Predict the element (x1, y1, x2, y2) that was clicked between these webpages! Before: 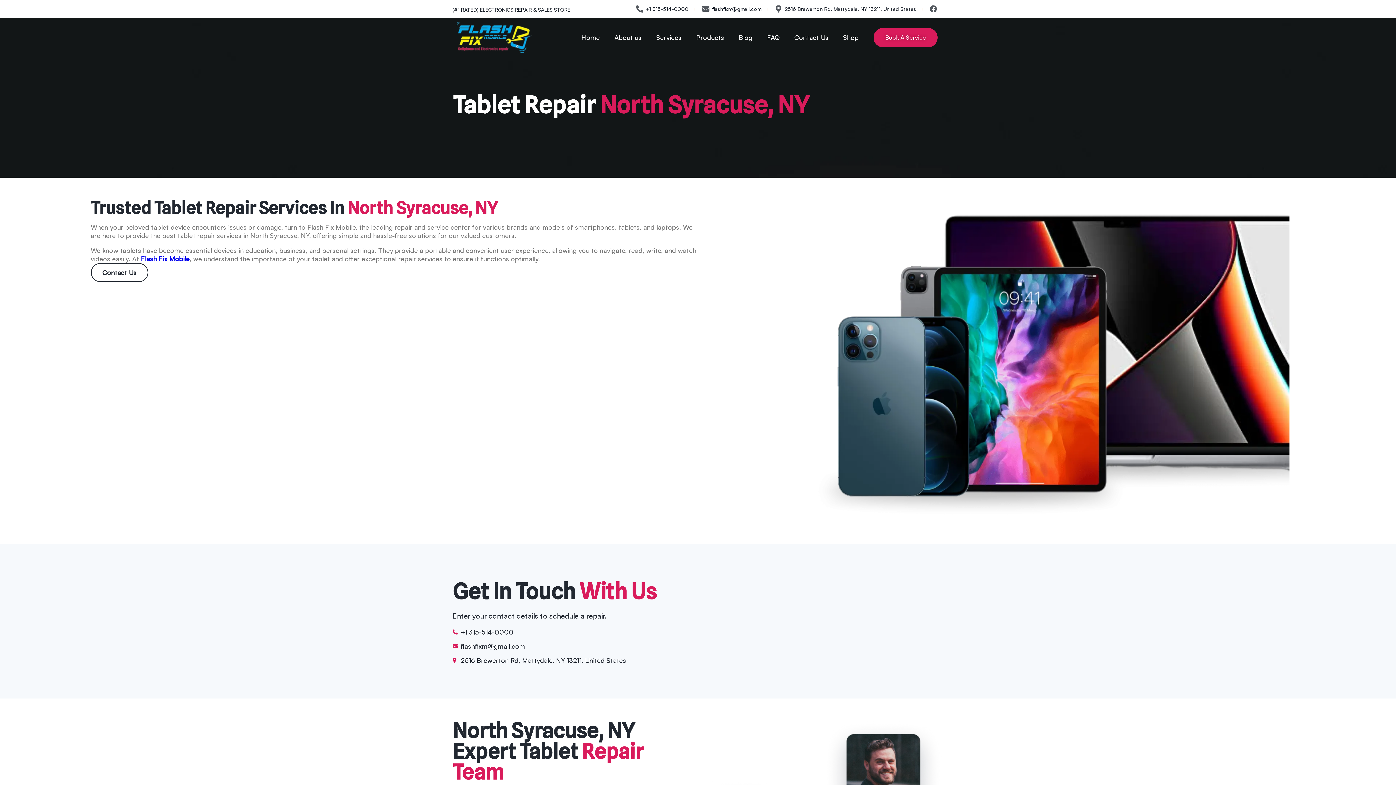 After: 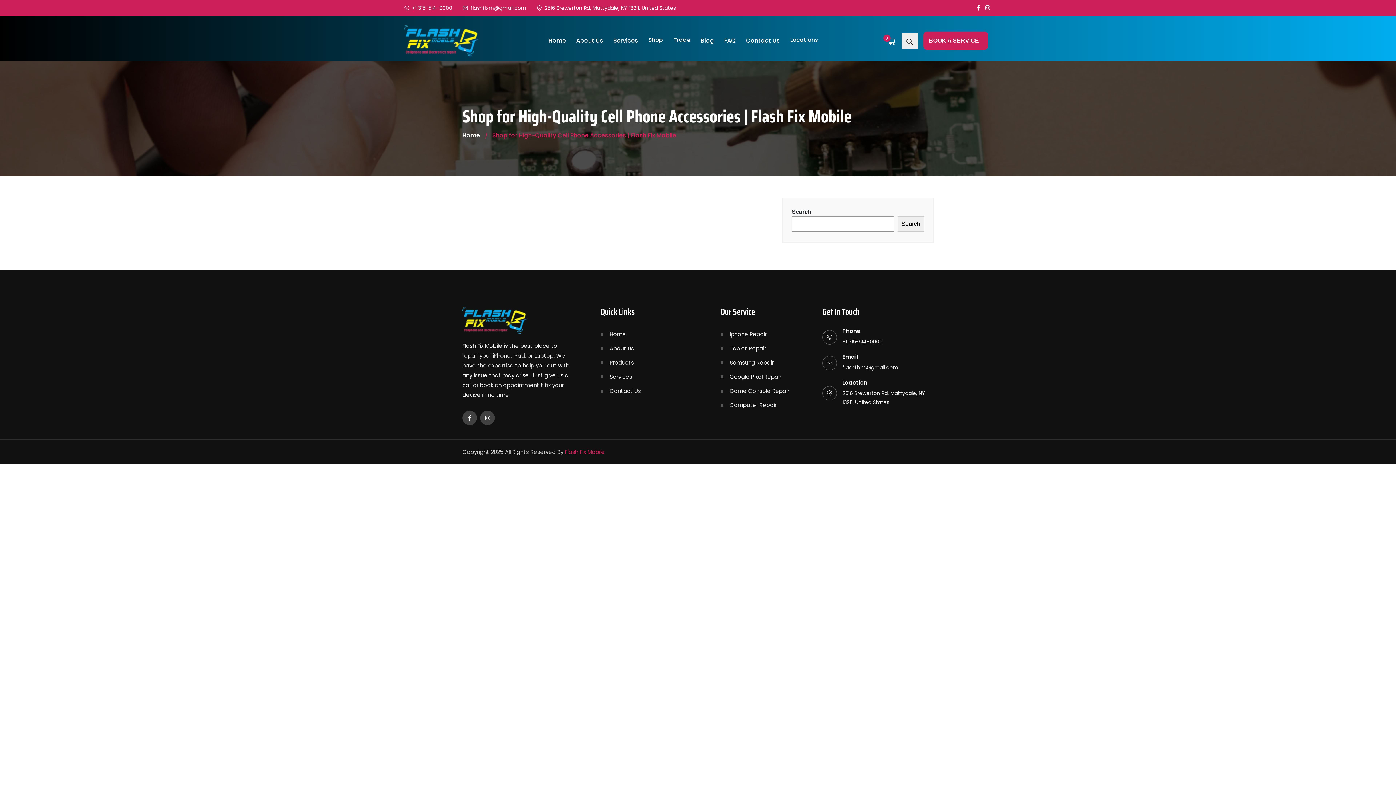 Action: bbox: (689, 29, 731, 45) label: Products